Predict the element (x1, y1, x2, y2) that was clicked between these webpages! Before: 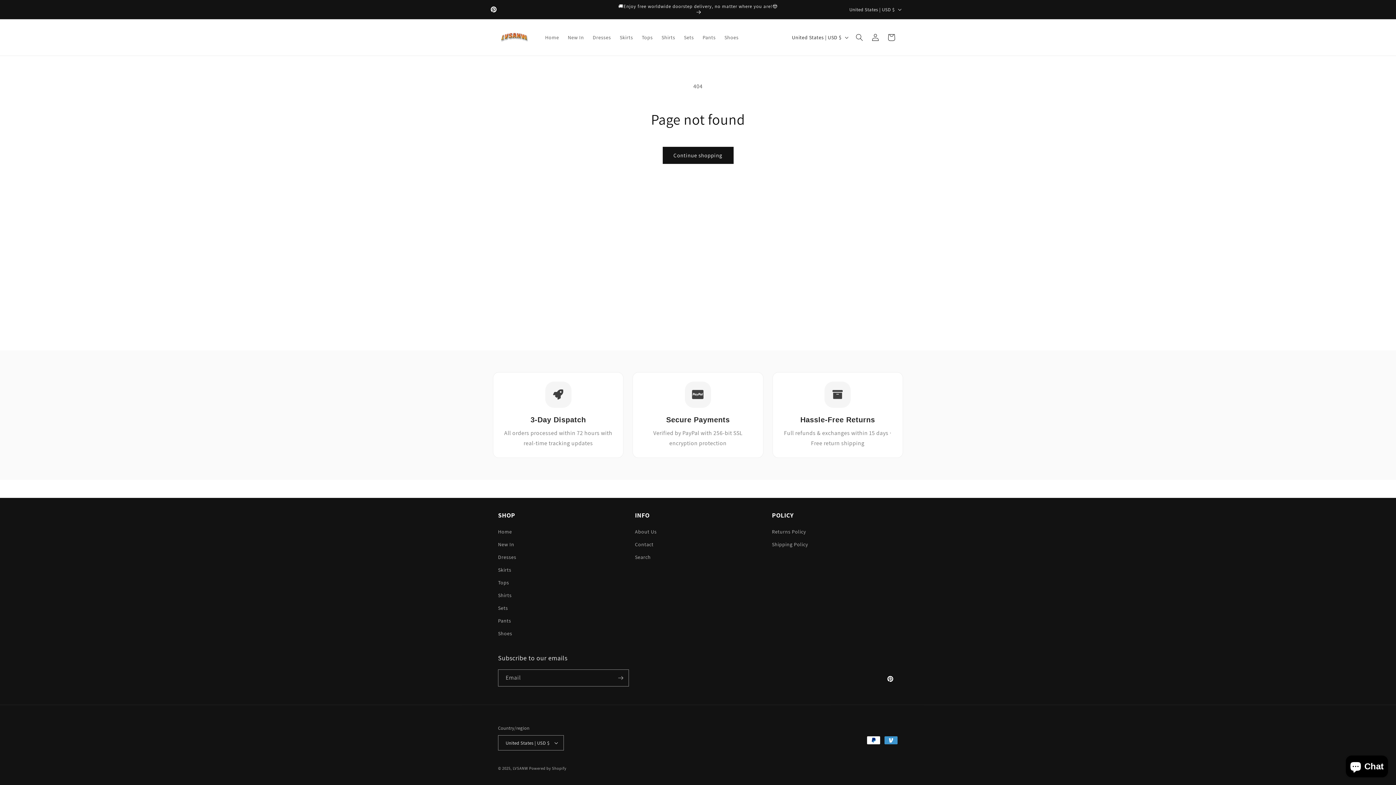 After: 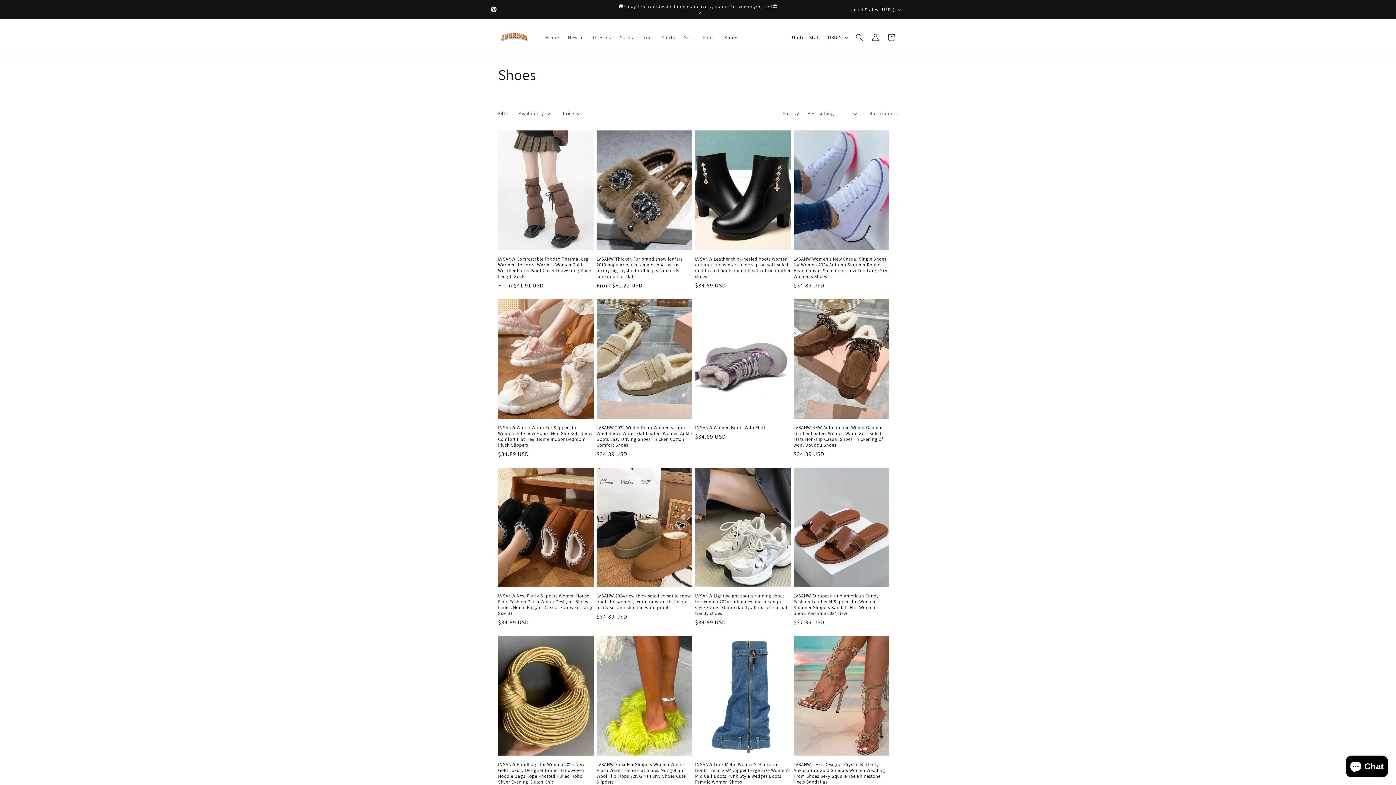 Action: label: Shoes bbox: (498, 627, 512, 640)